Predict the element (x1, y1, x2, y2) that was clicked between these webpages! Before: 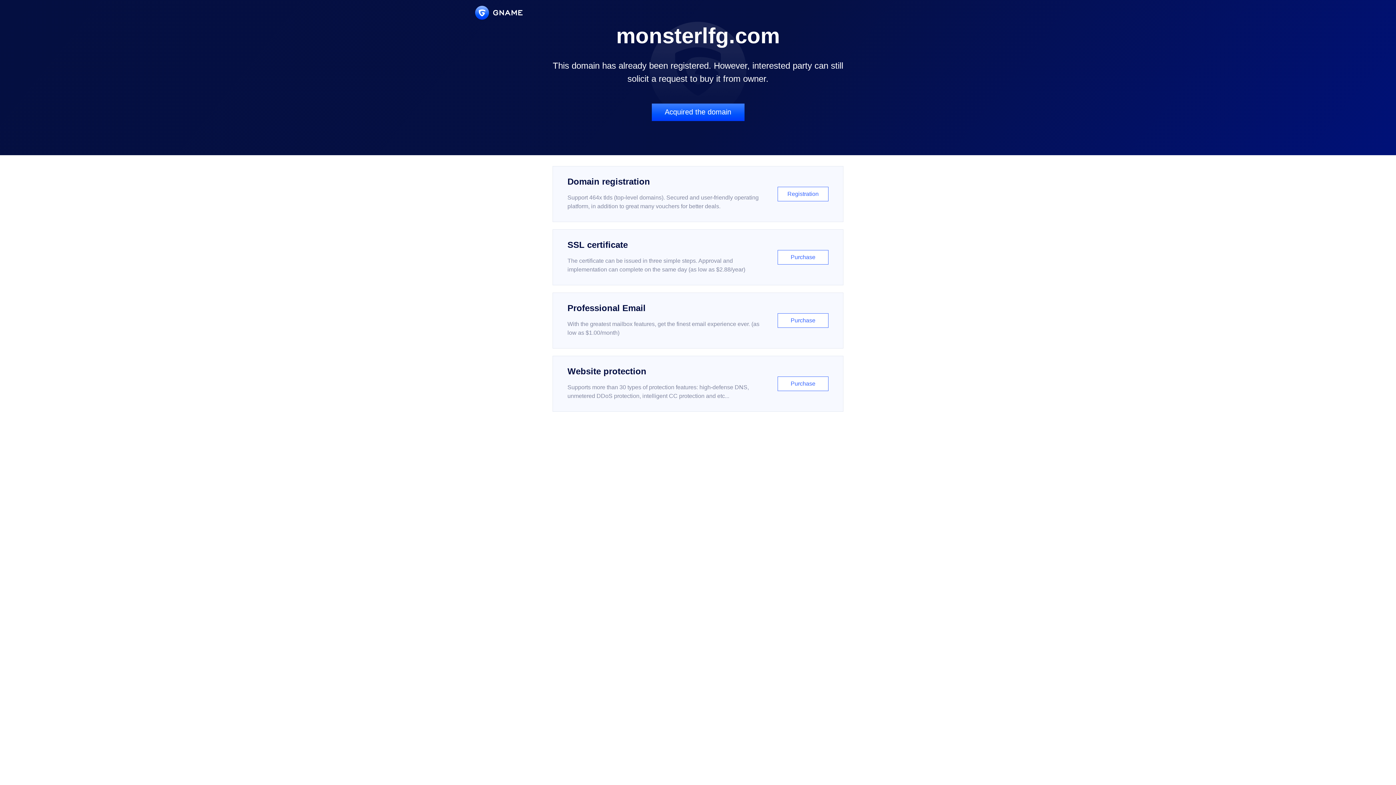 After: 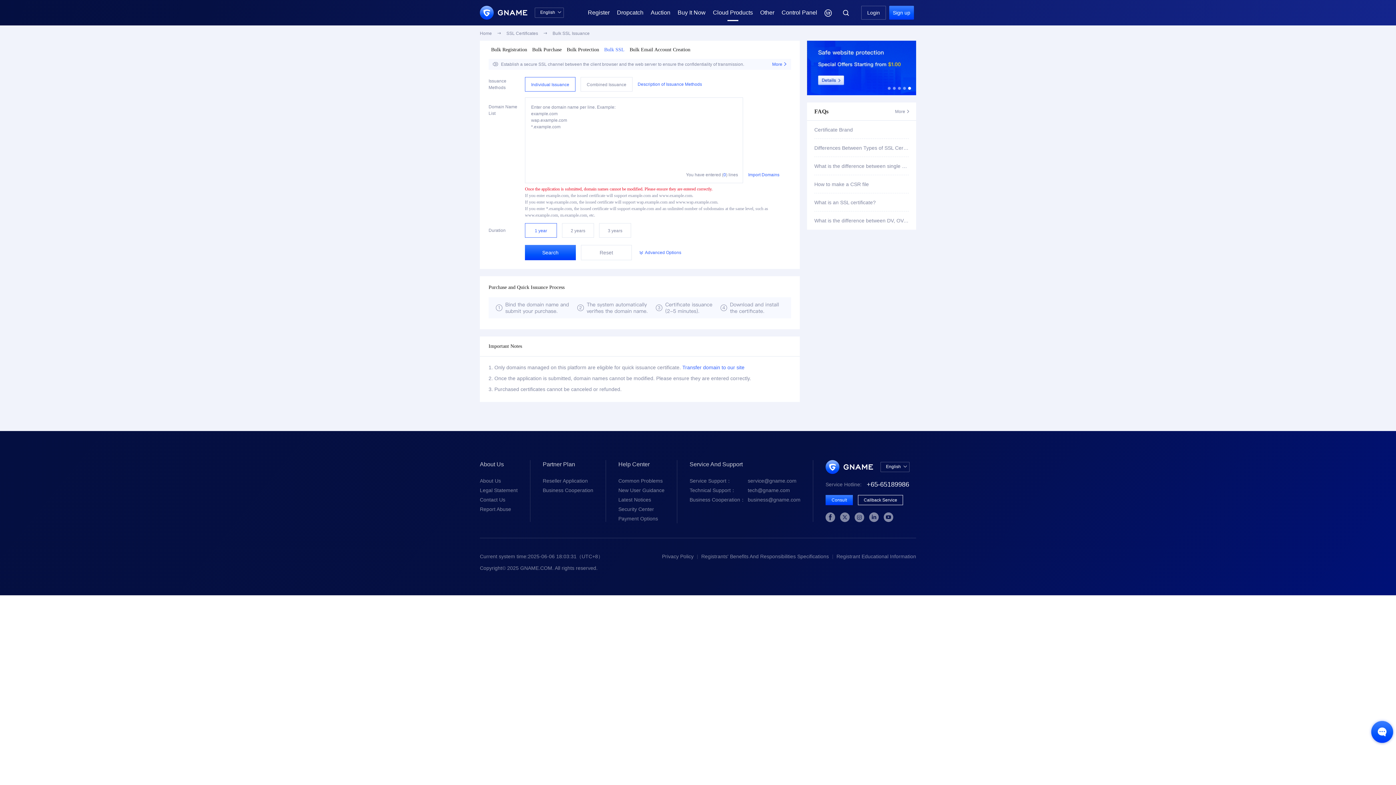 Action: bbox: (552, 229, 843, 285) label: SSL certificate

The certificate can be issued in three simple steps. Approval and implementation can complete on the same day (as low as $2.88/year)

Purchase